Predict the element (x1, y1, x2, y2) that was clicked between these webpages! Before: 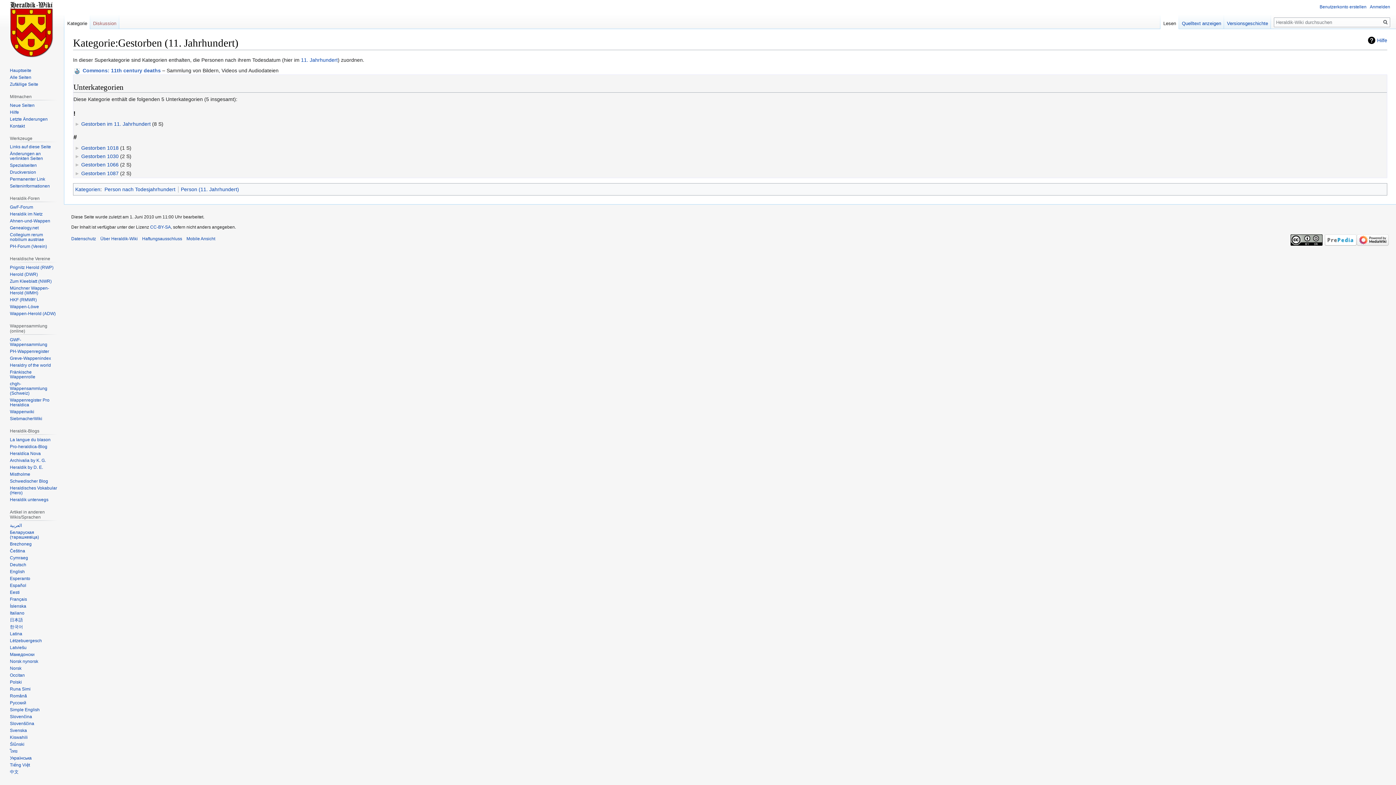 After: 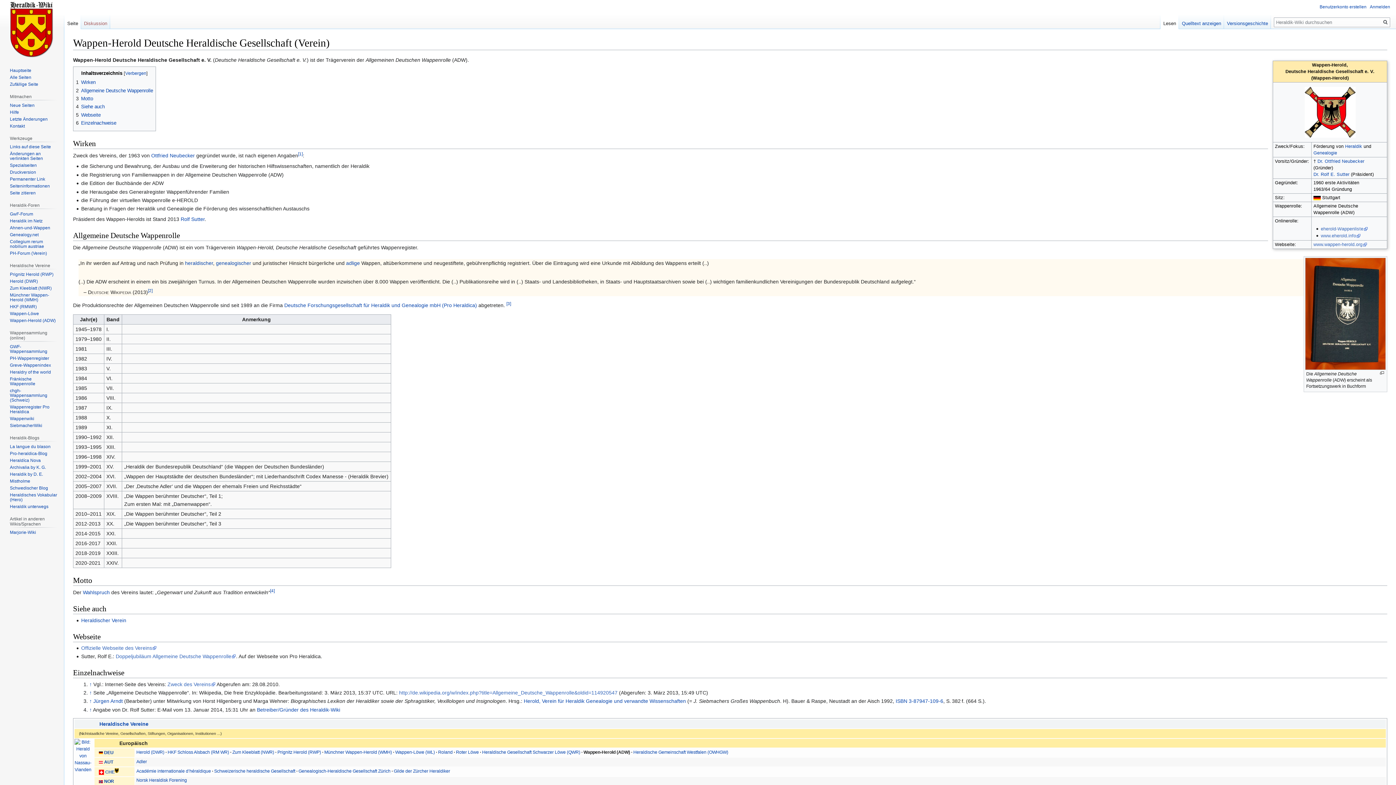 Action: label: Wappen-Herold (ADW) bbox: (9, 311, 55, 316)